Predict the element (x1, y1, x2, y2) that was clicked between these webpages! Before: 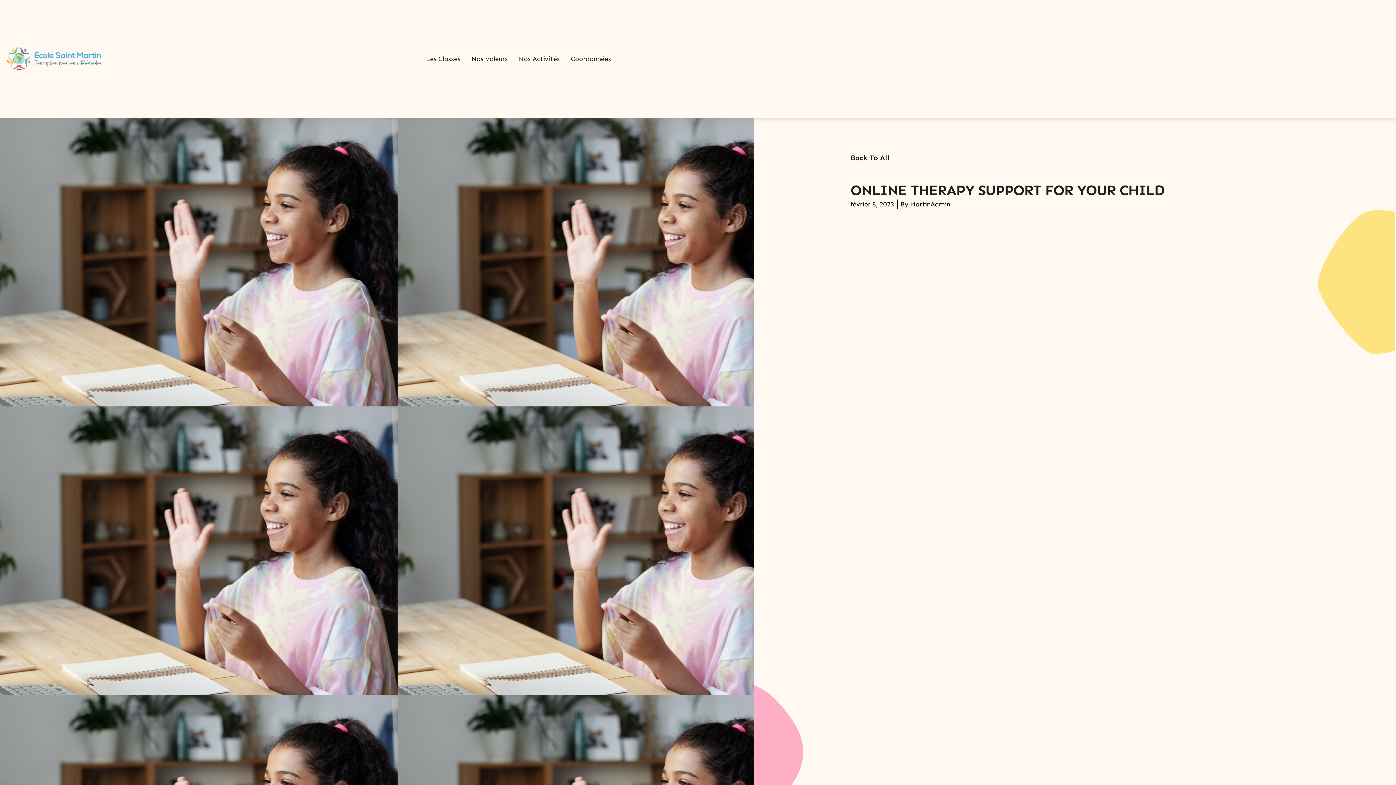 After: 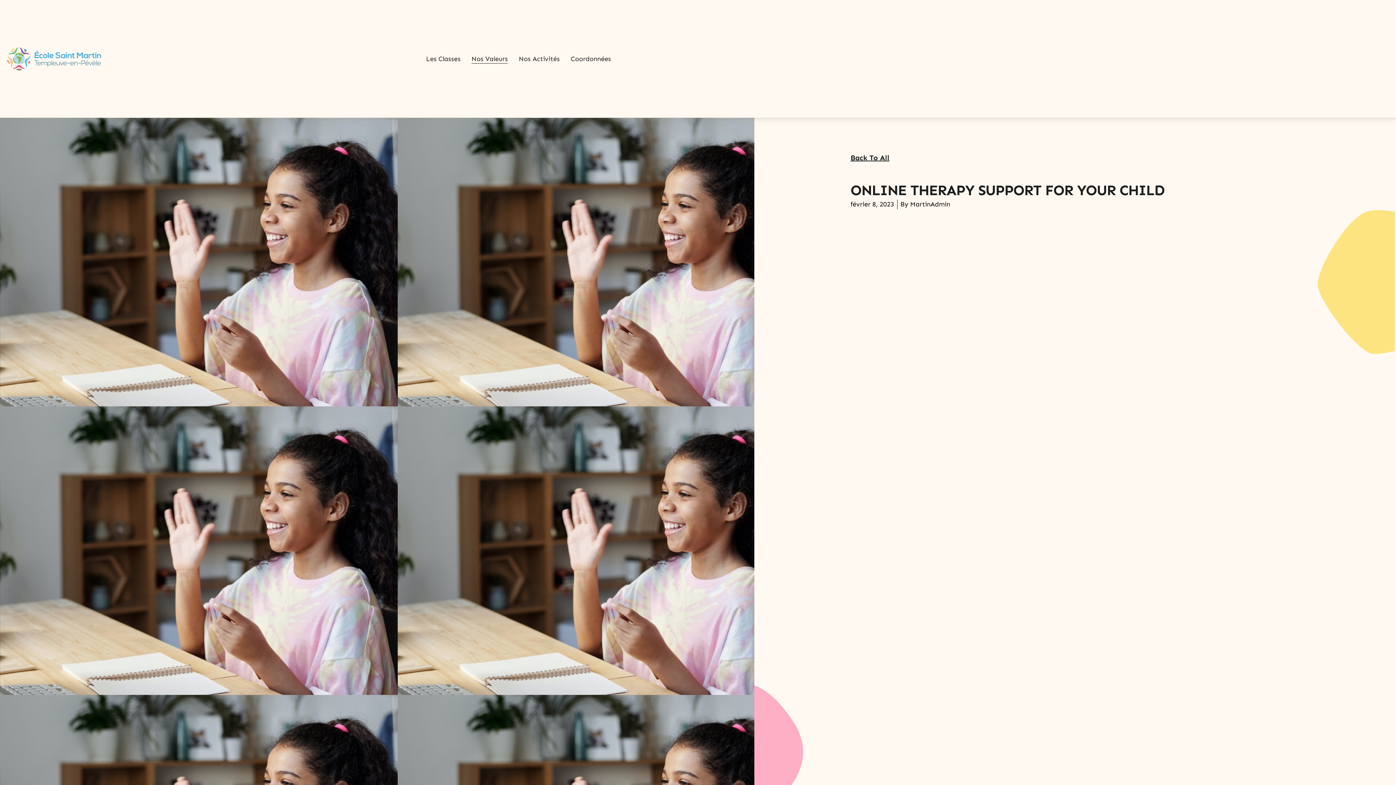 Action: label: Nos Valeurs bbox: (471, 54, 508, 63)